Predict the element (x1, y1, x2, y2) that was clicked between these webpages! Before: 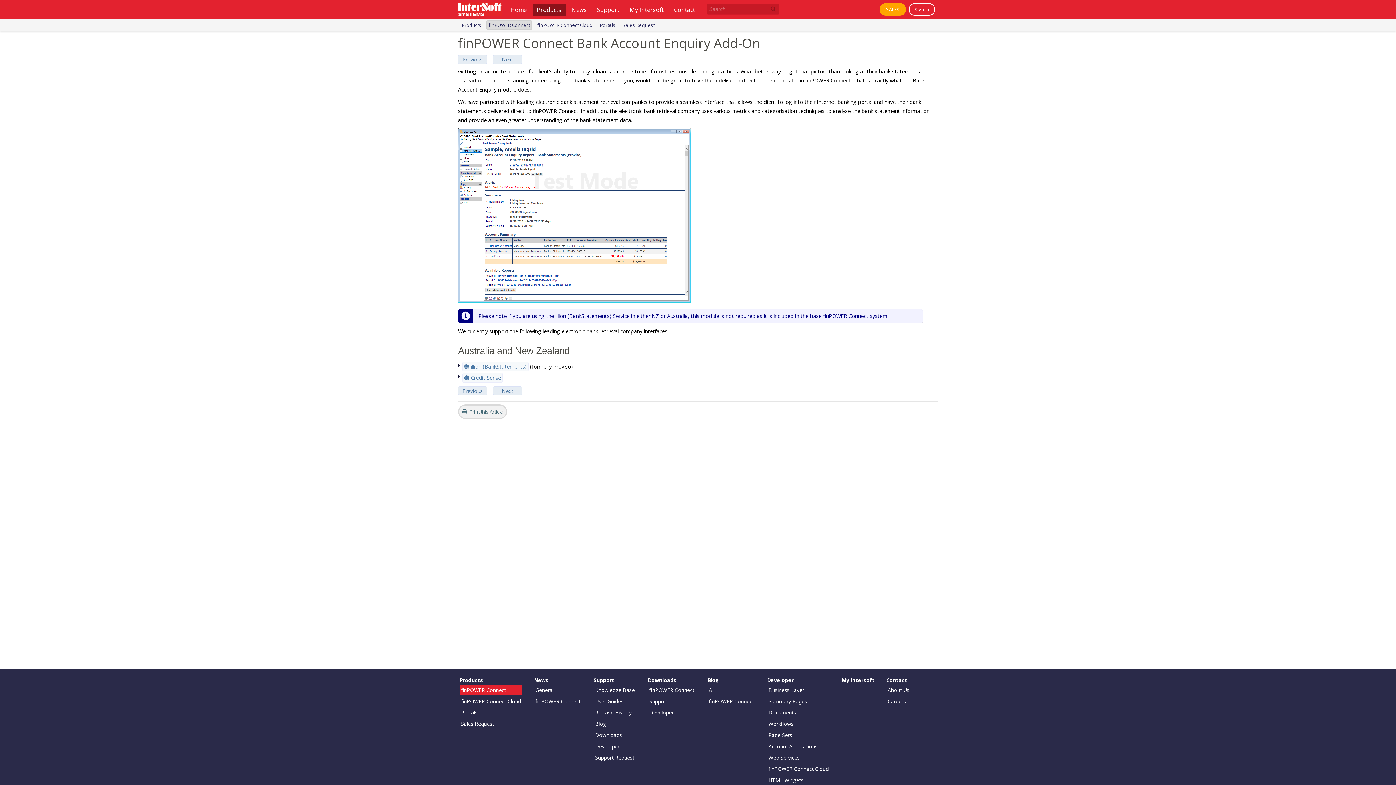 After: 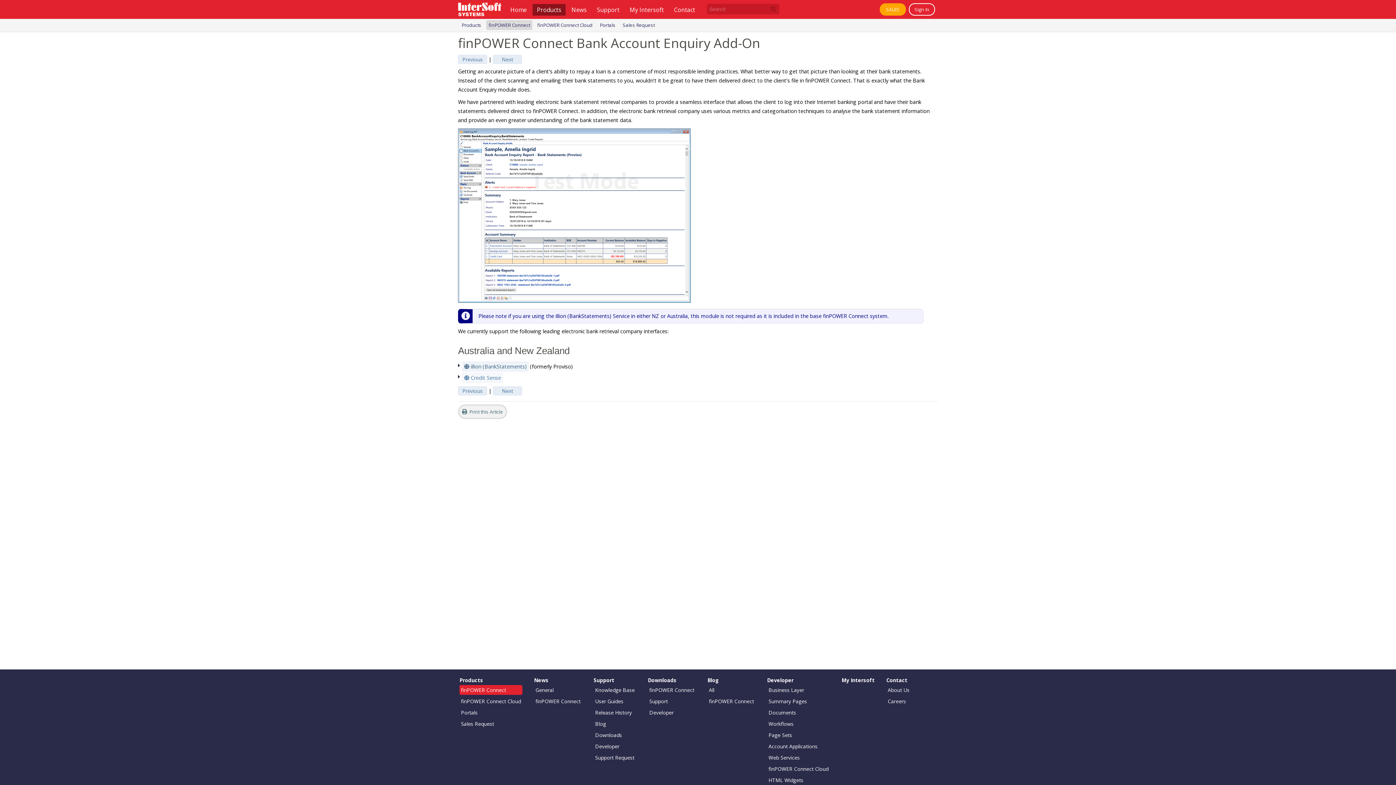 Action: bbox: (462, 361, 528, 371) label: illion (BankStatements)